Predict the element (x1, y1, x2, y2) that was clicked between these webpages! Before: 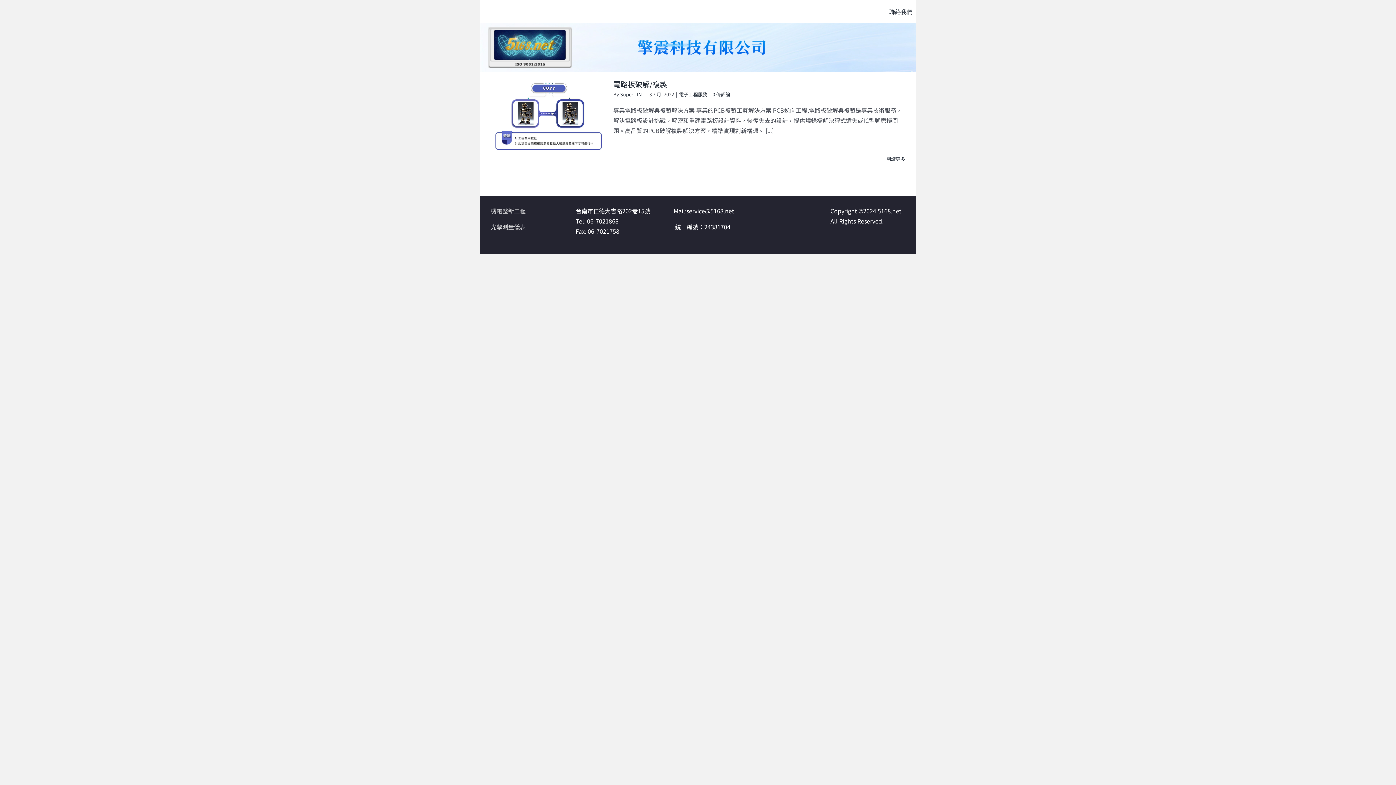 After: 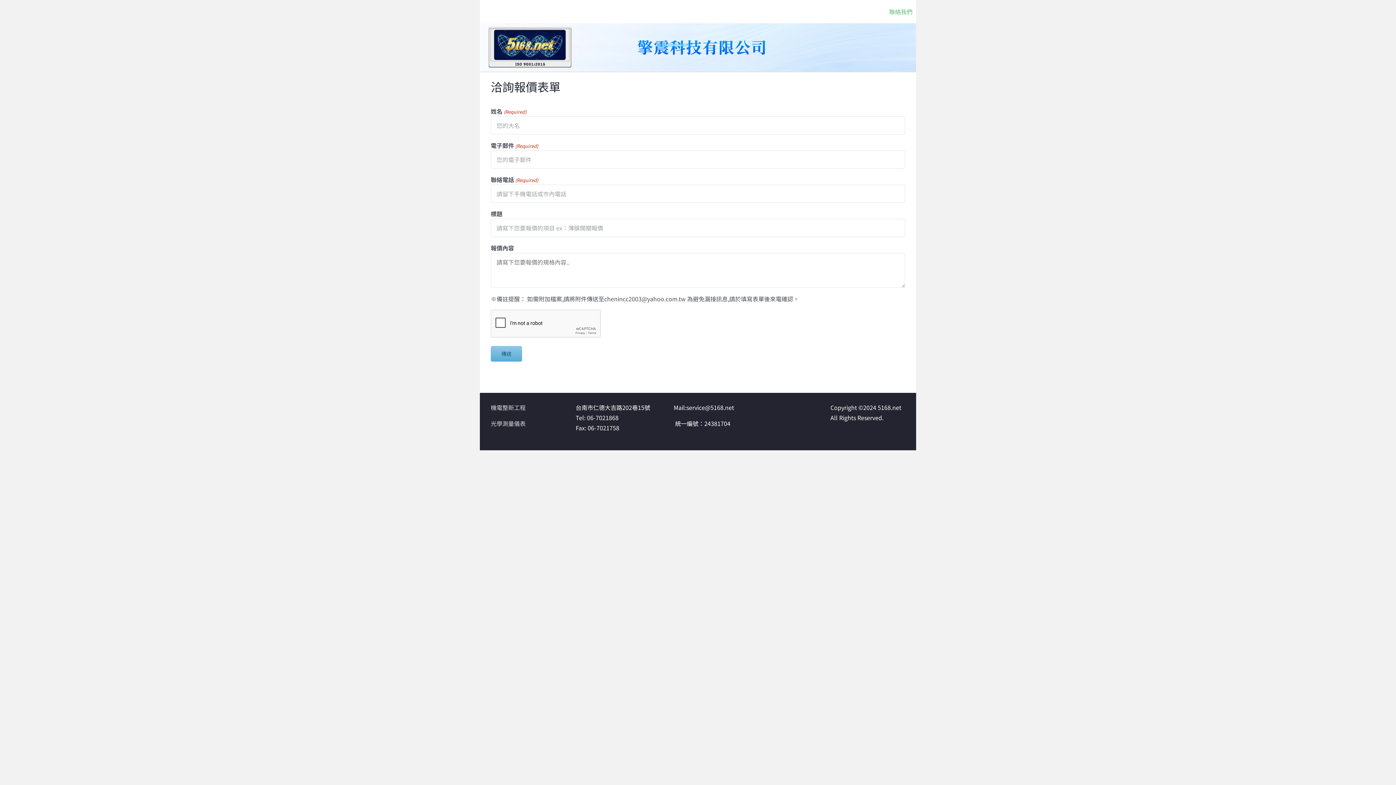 Action: label: 聯絡我們 bbox: (885, 0, 916, 23)